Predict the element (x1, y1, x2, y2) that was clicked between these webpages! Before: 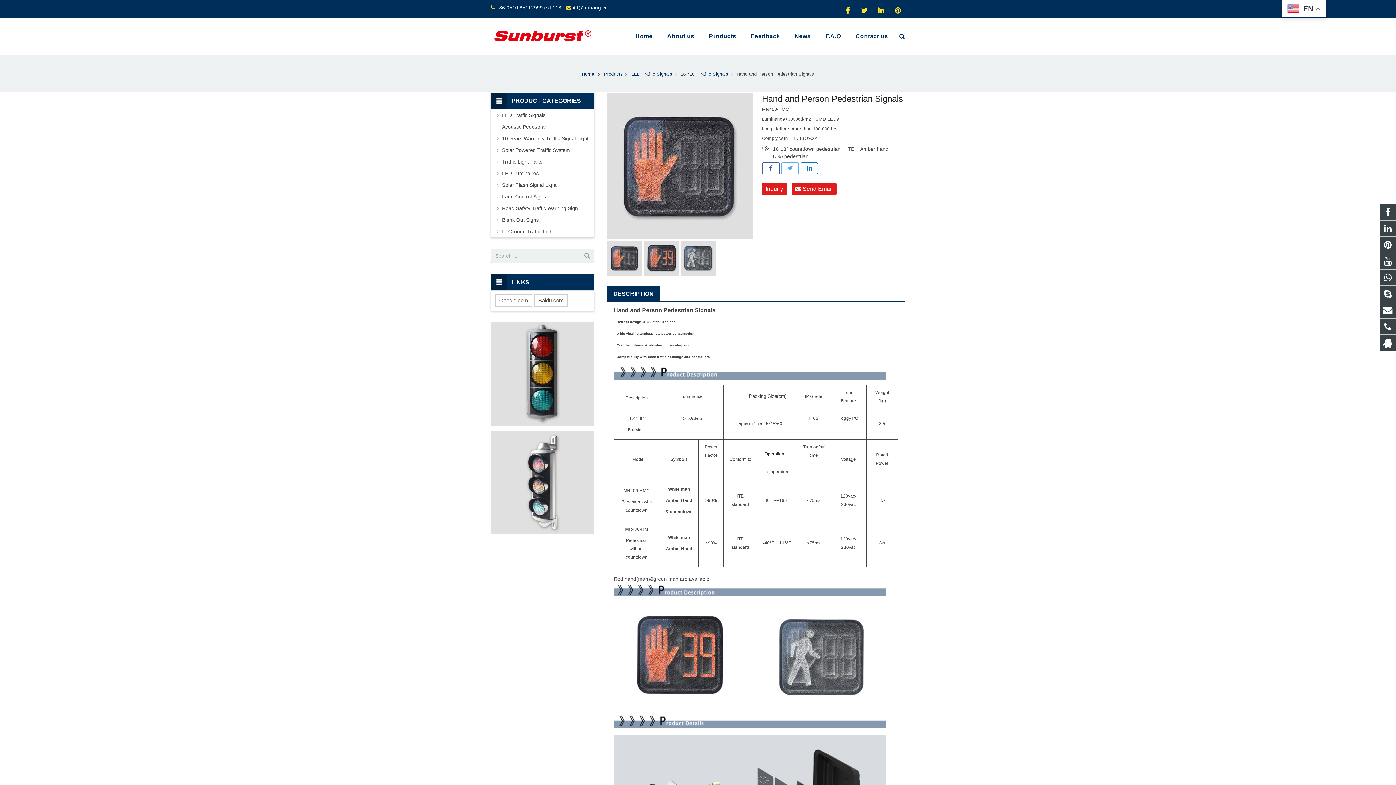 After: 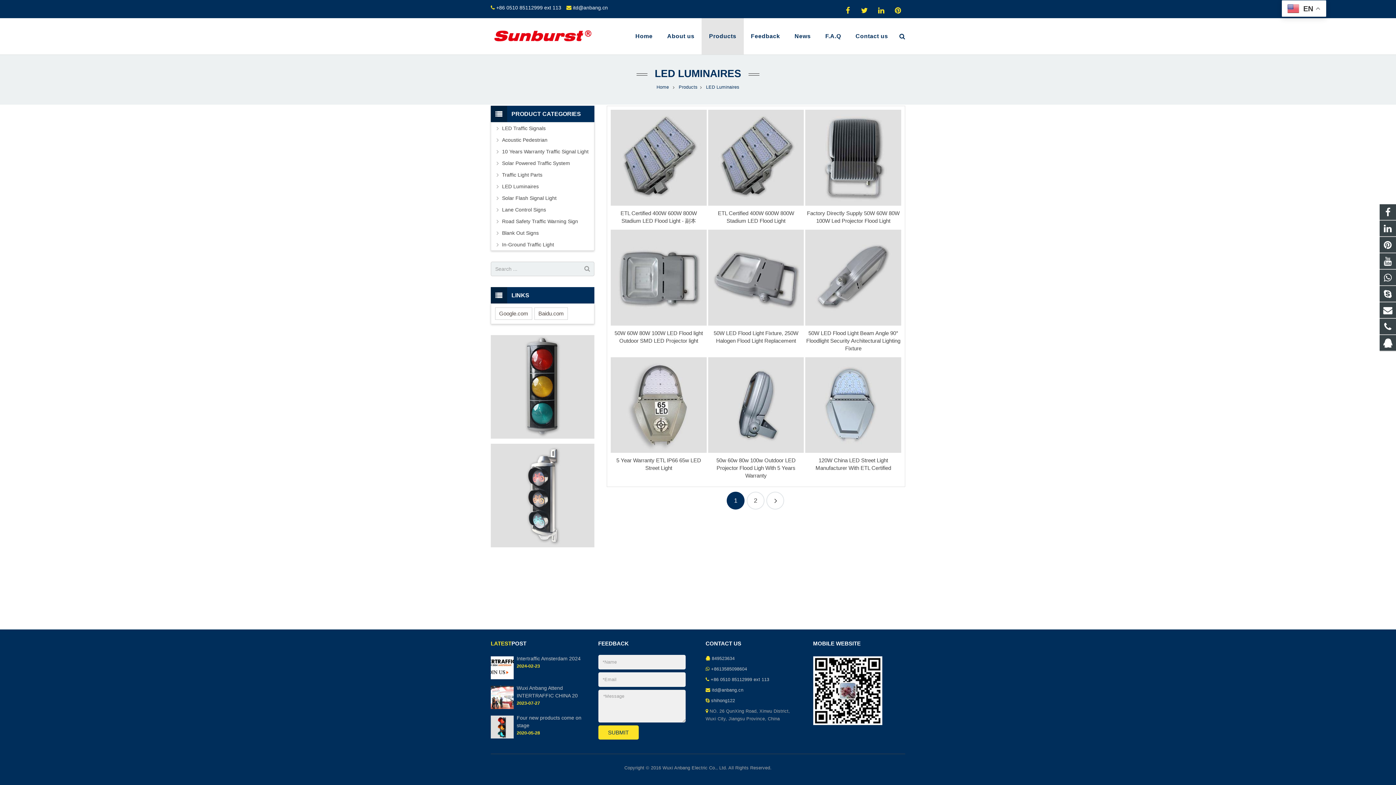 Action: bbox: (502, 169, 594, 177) label: LED Luminaires